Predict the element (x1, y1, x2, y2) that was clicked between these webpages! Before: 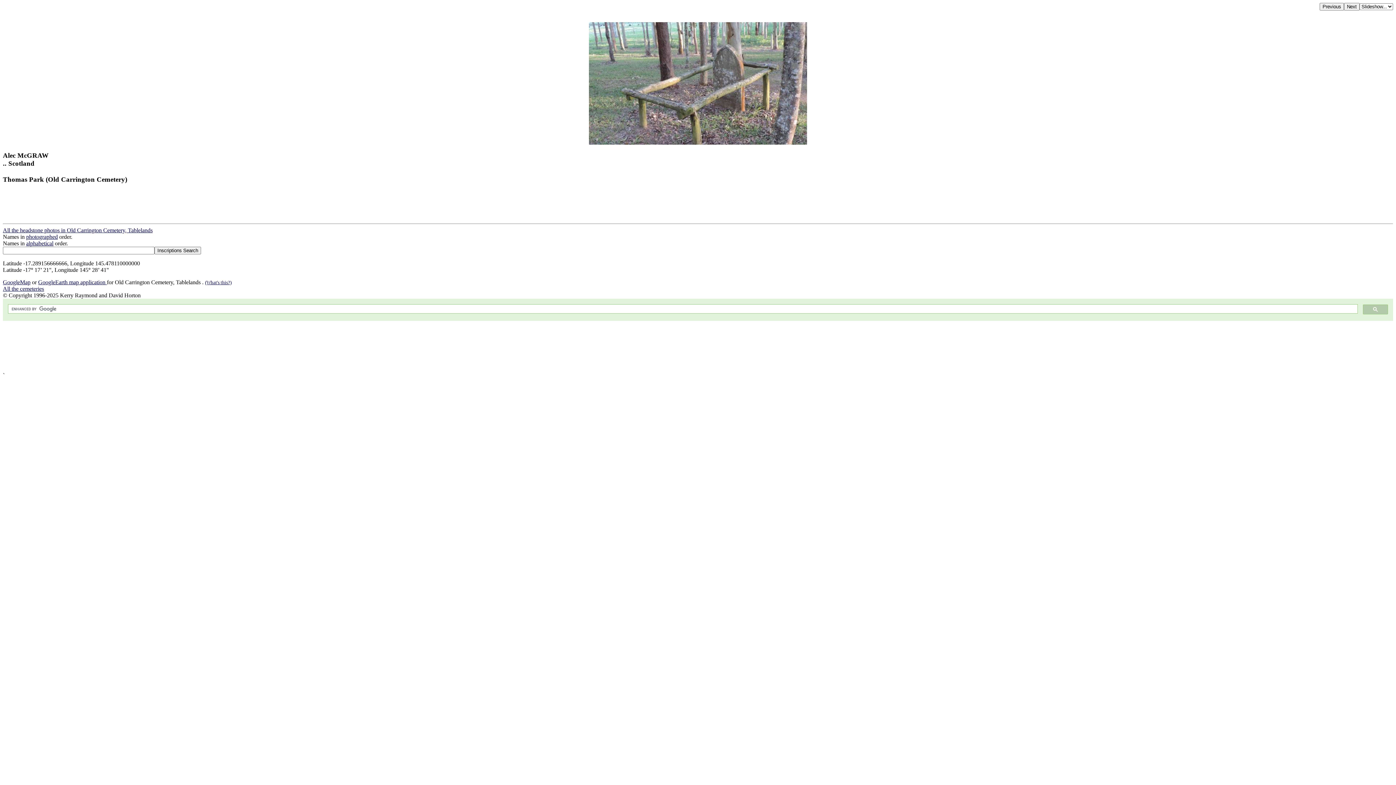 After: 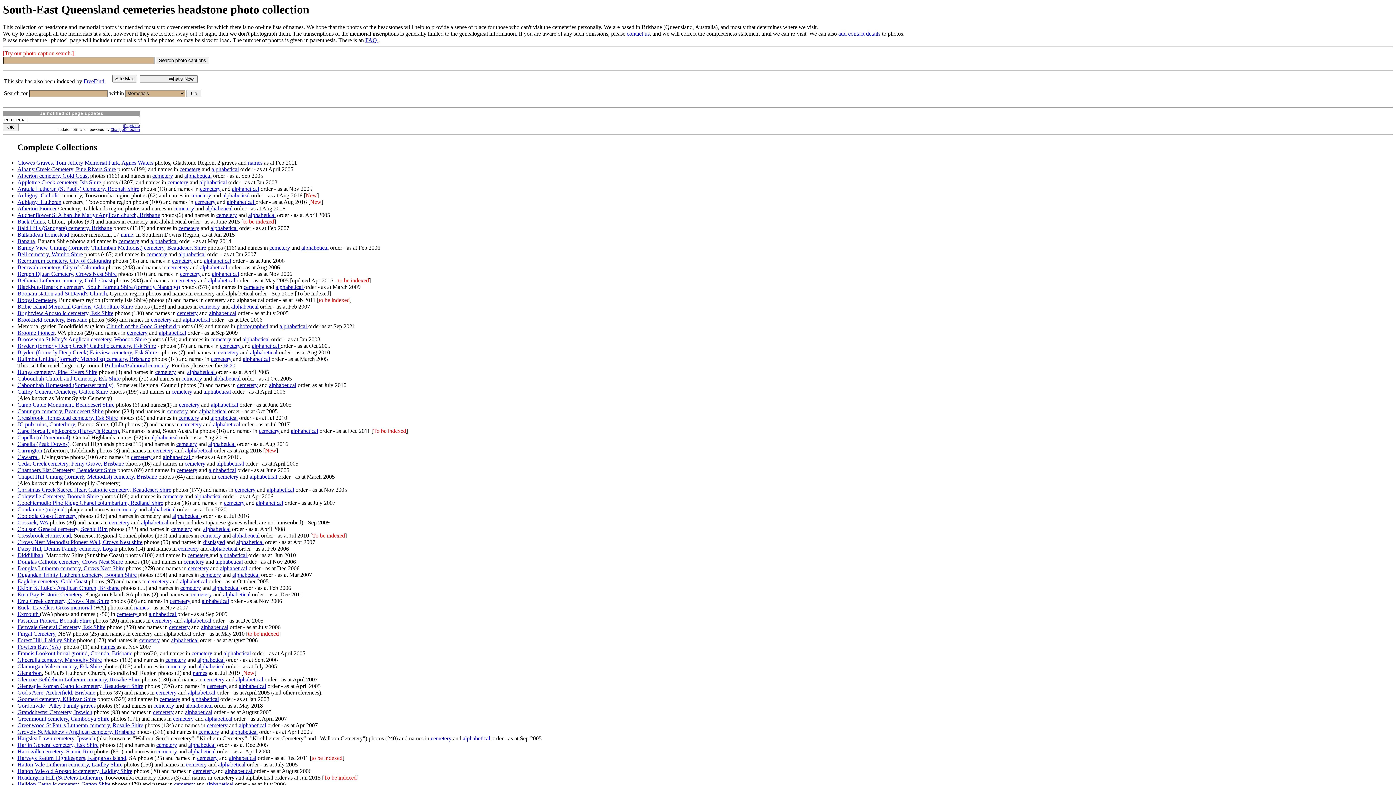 Action: label: All the cemeteries bbox: (2, 285, 44, 292)